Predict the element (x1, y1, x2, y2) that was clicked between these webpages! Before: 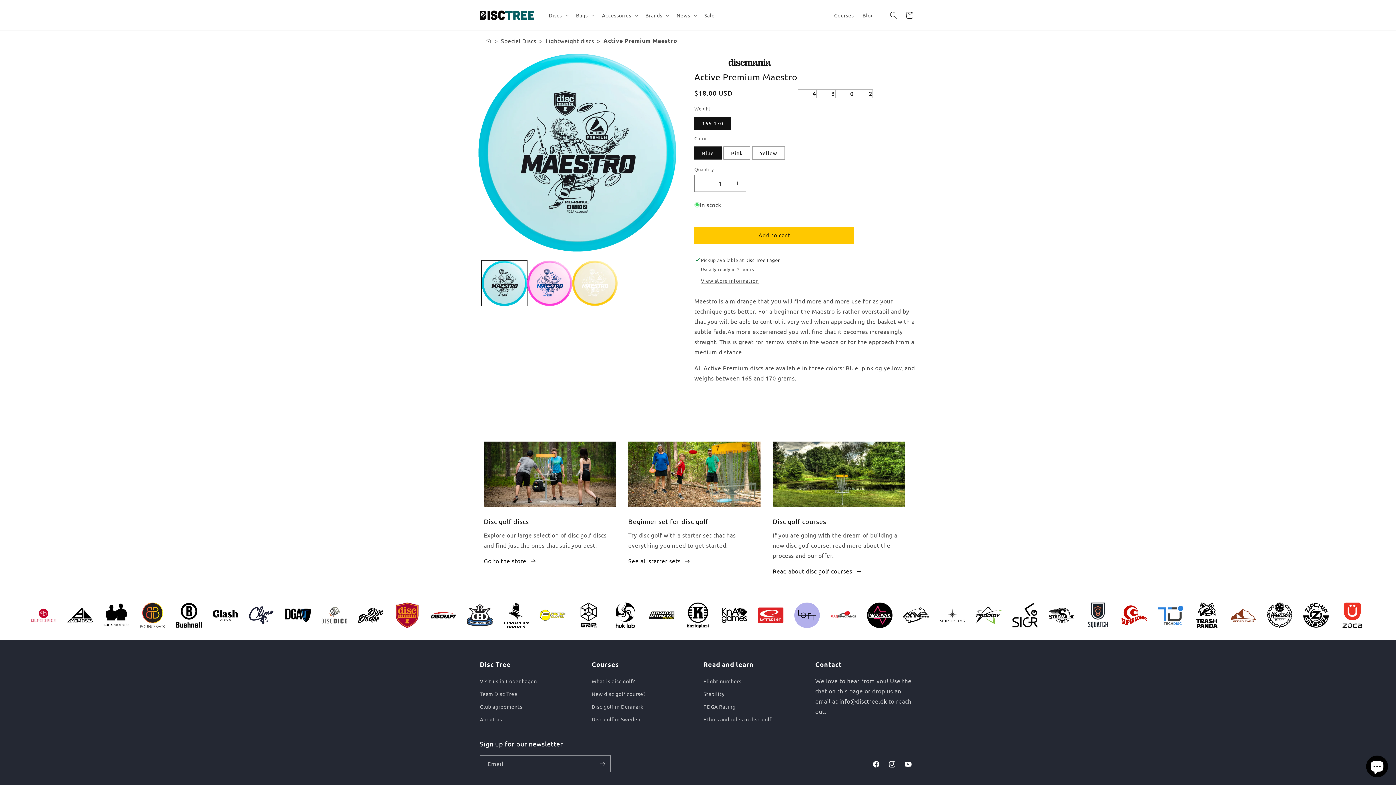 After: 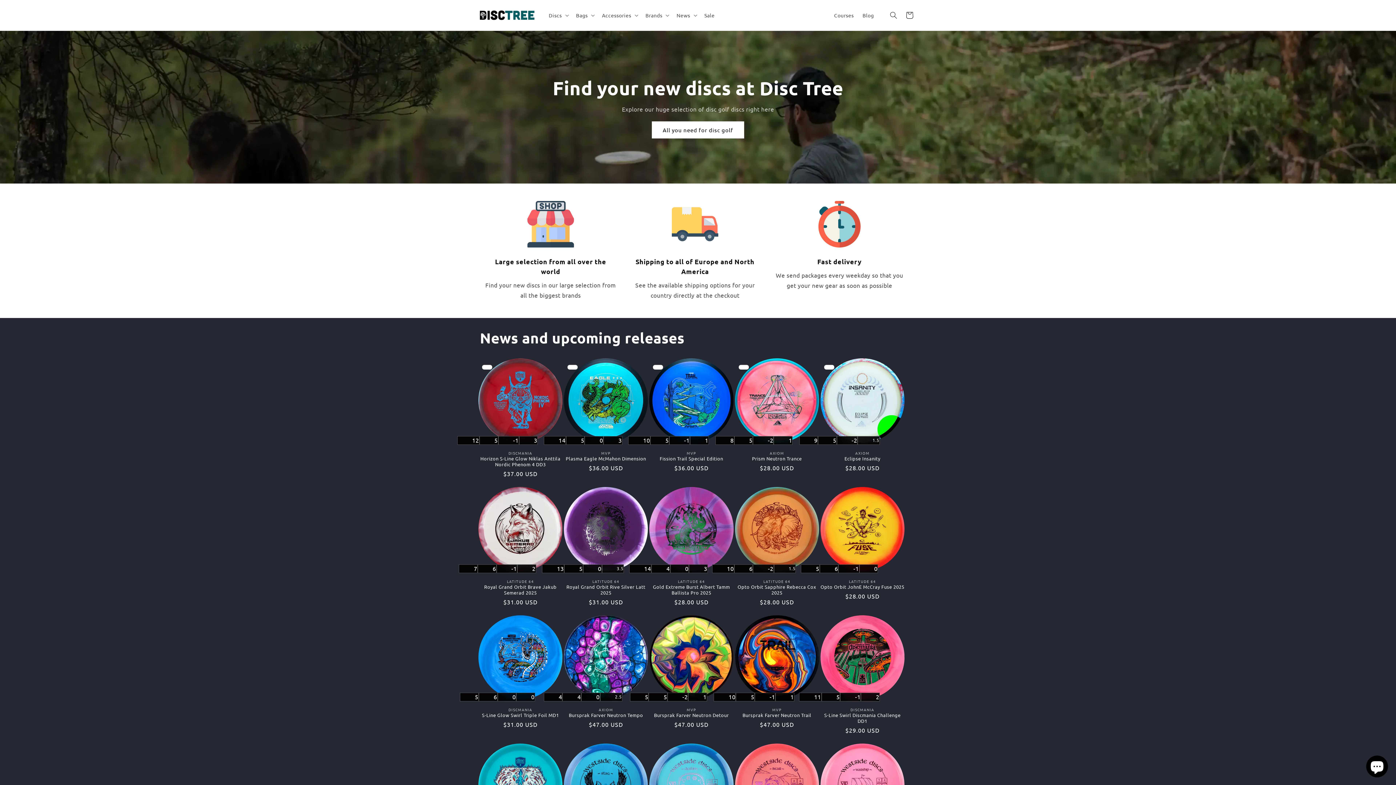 Action: bbox: (477, 7, 537, 22)